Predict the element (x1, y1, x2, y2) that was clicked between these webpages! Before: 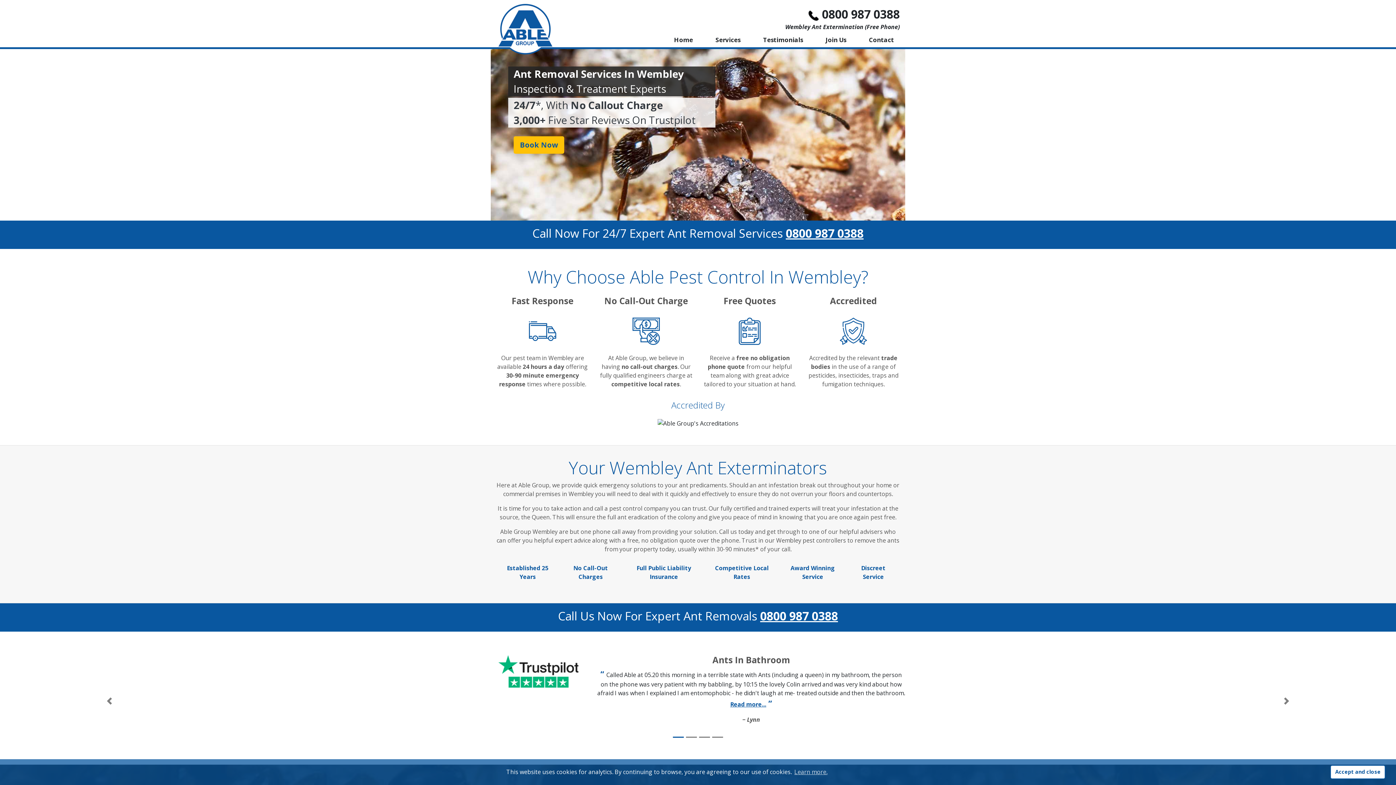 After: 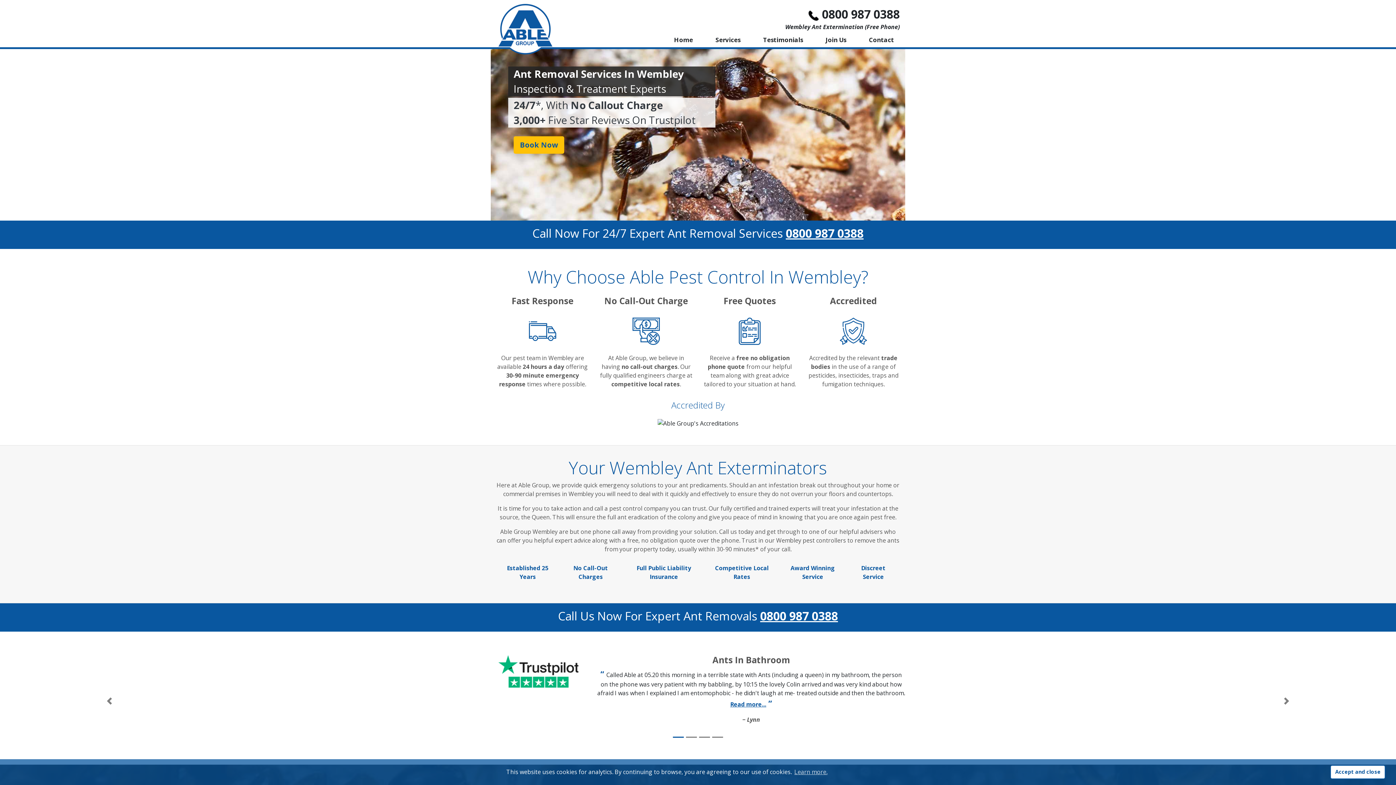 Action: bbox: (730, 700, 766, 708) label: Read more...